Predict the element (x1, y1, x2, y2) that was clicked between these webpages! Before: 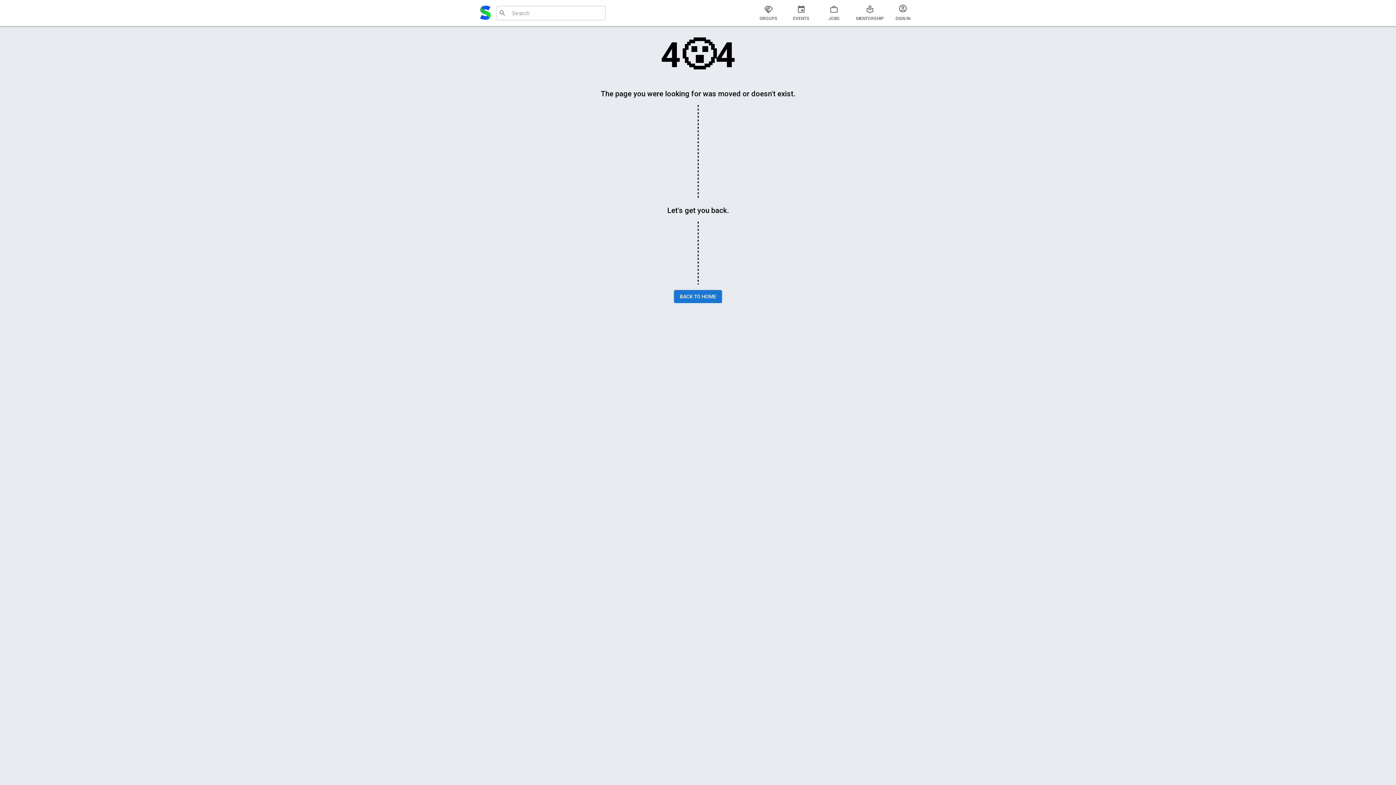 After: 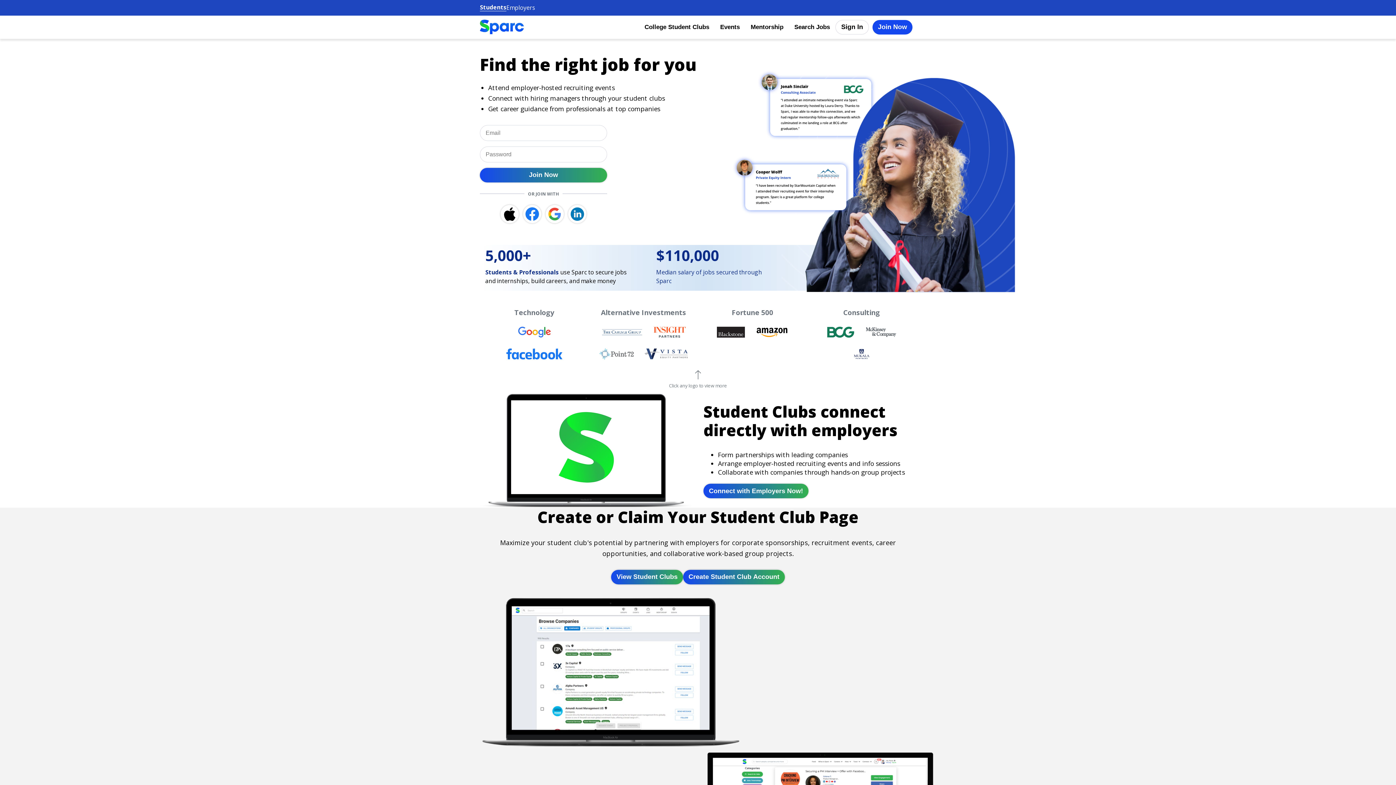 Action: bbox: (480, 14, 491, 21)